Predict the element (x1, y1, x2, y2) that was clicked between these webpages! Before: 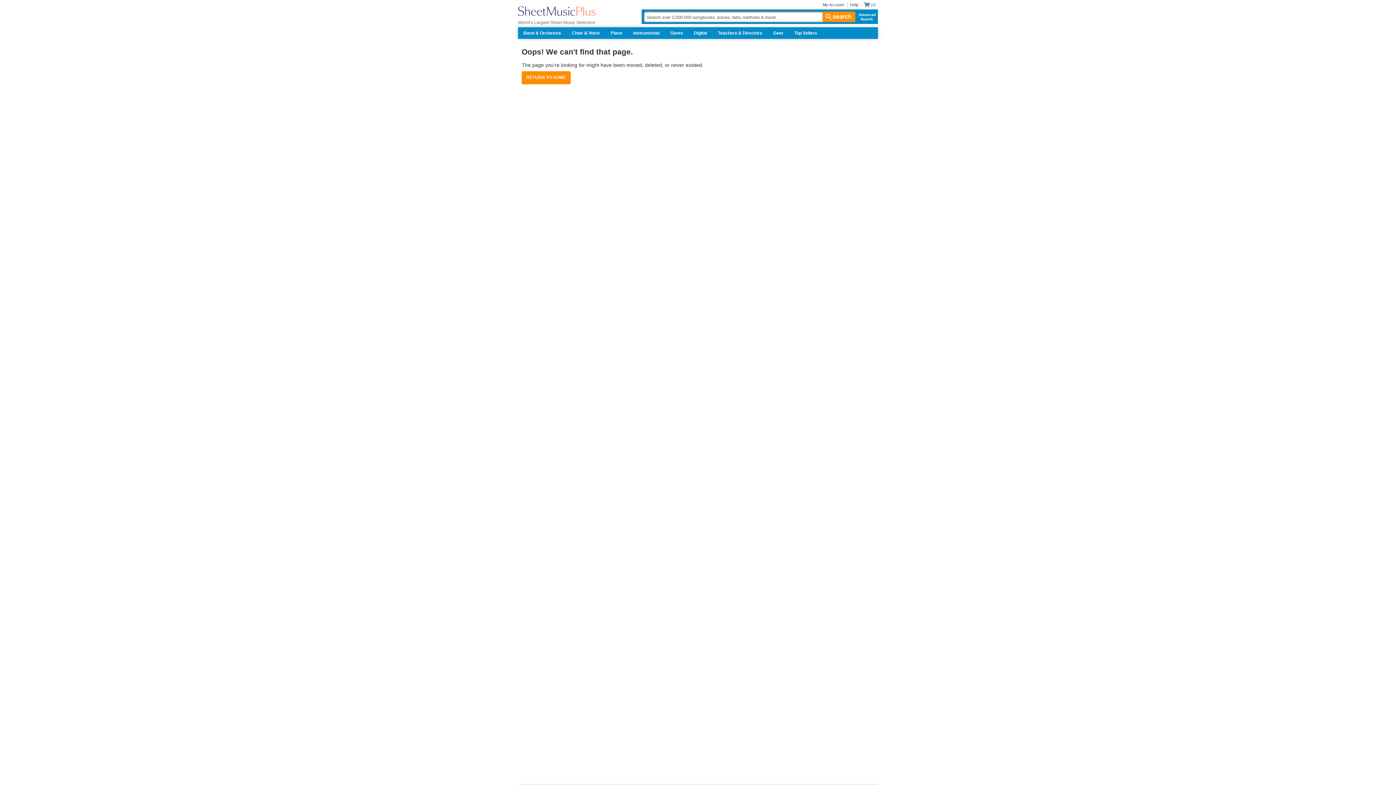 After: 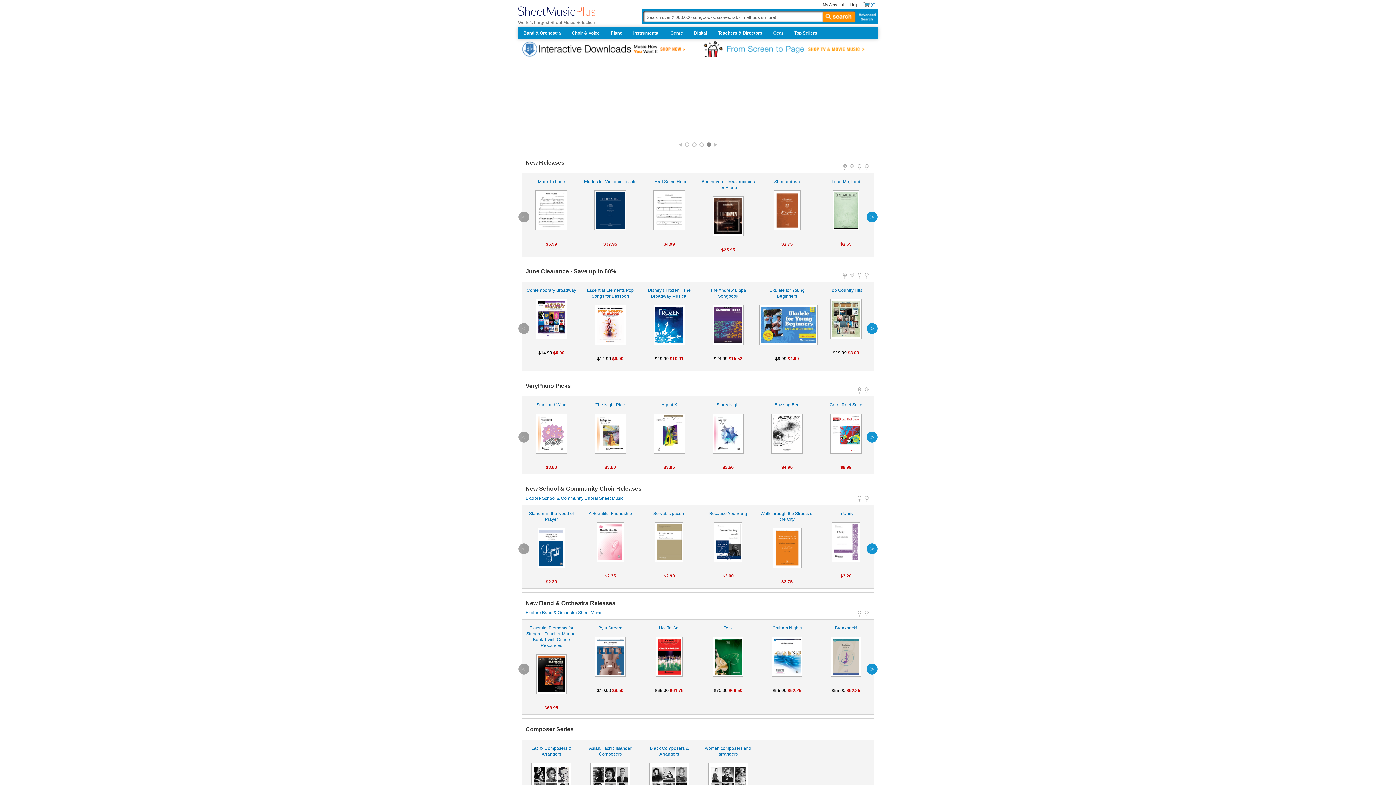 Action: label: RETURN TO HOME bbox: (521, 71, 570, 84)